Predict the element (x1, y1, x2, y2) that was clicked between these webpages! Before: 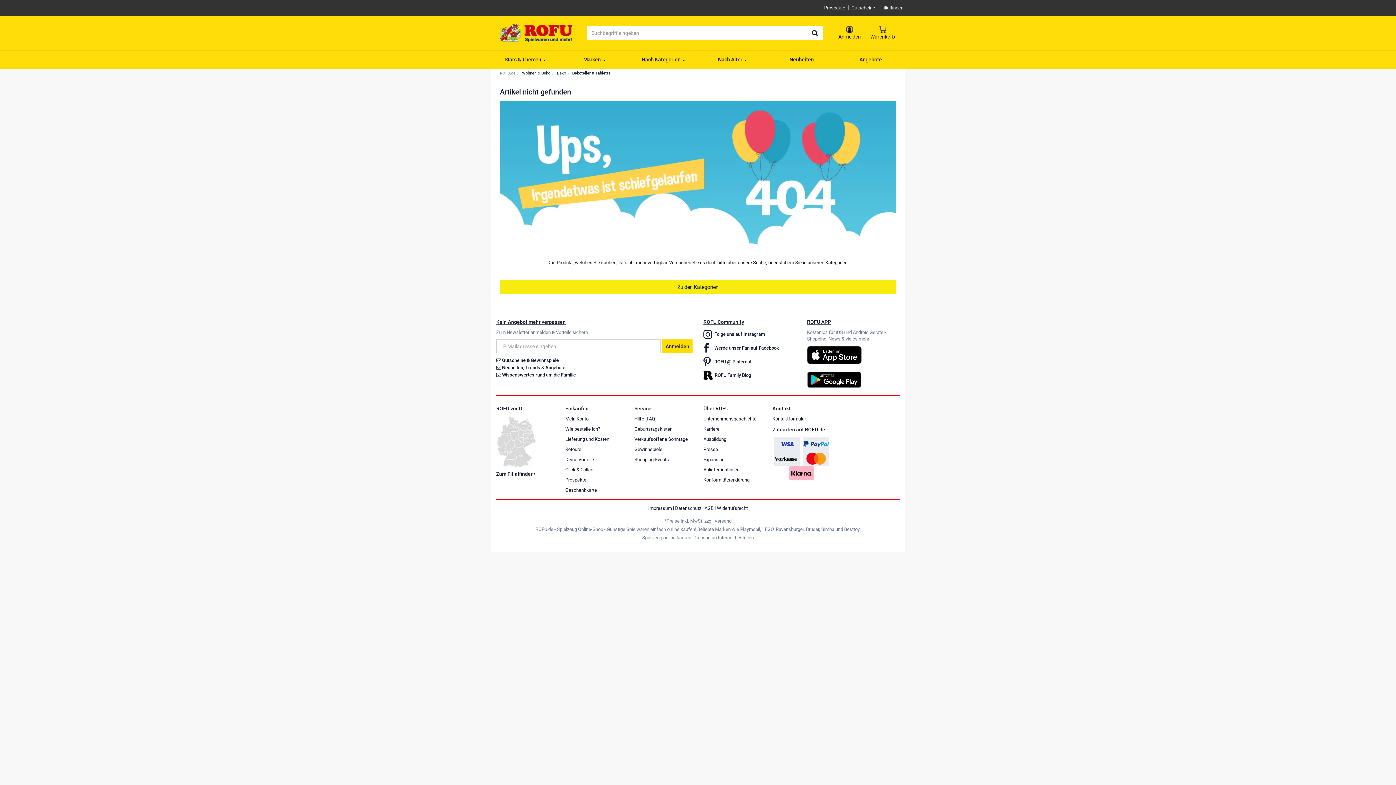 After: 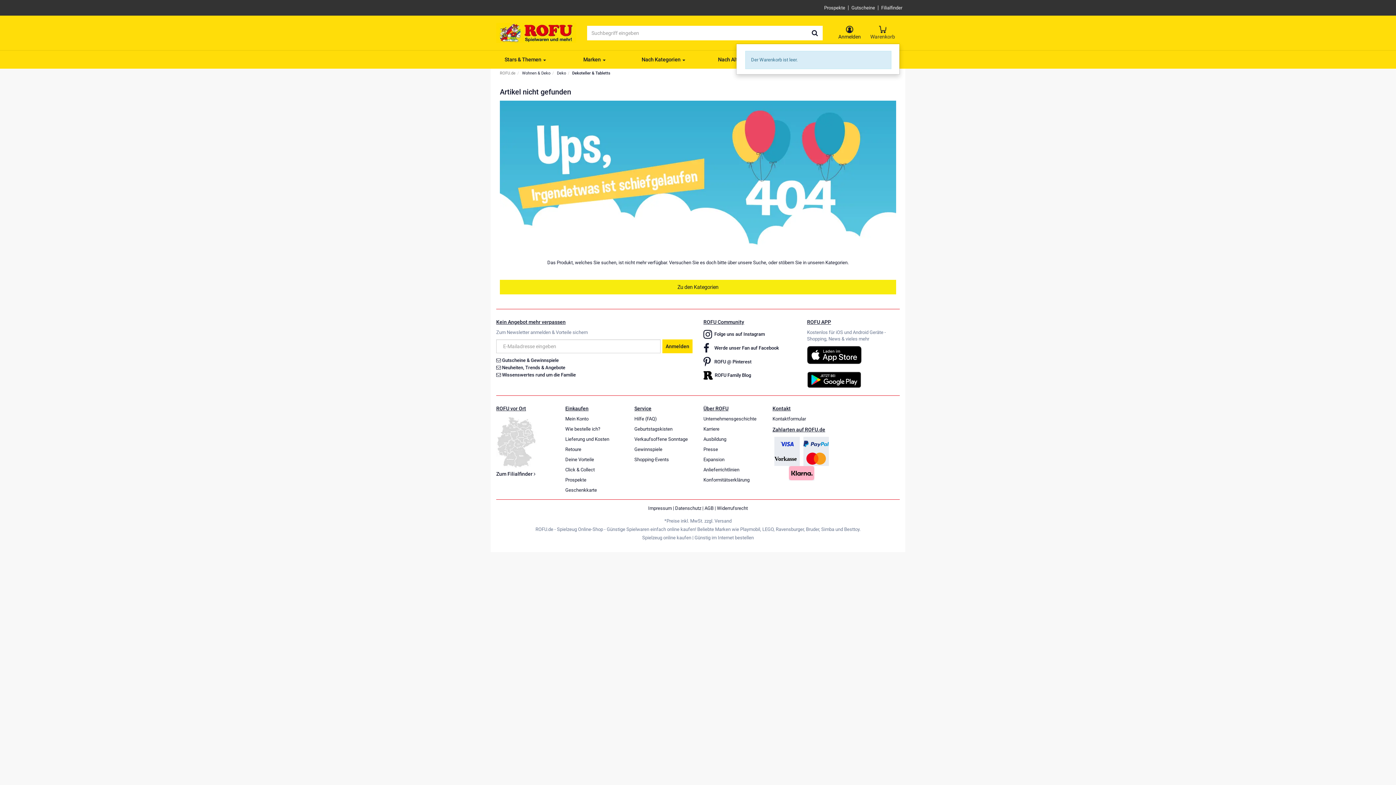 Action: label: Warenkorb bbox: (865, 22, 900, 43)